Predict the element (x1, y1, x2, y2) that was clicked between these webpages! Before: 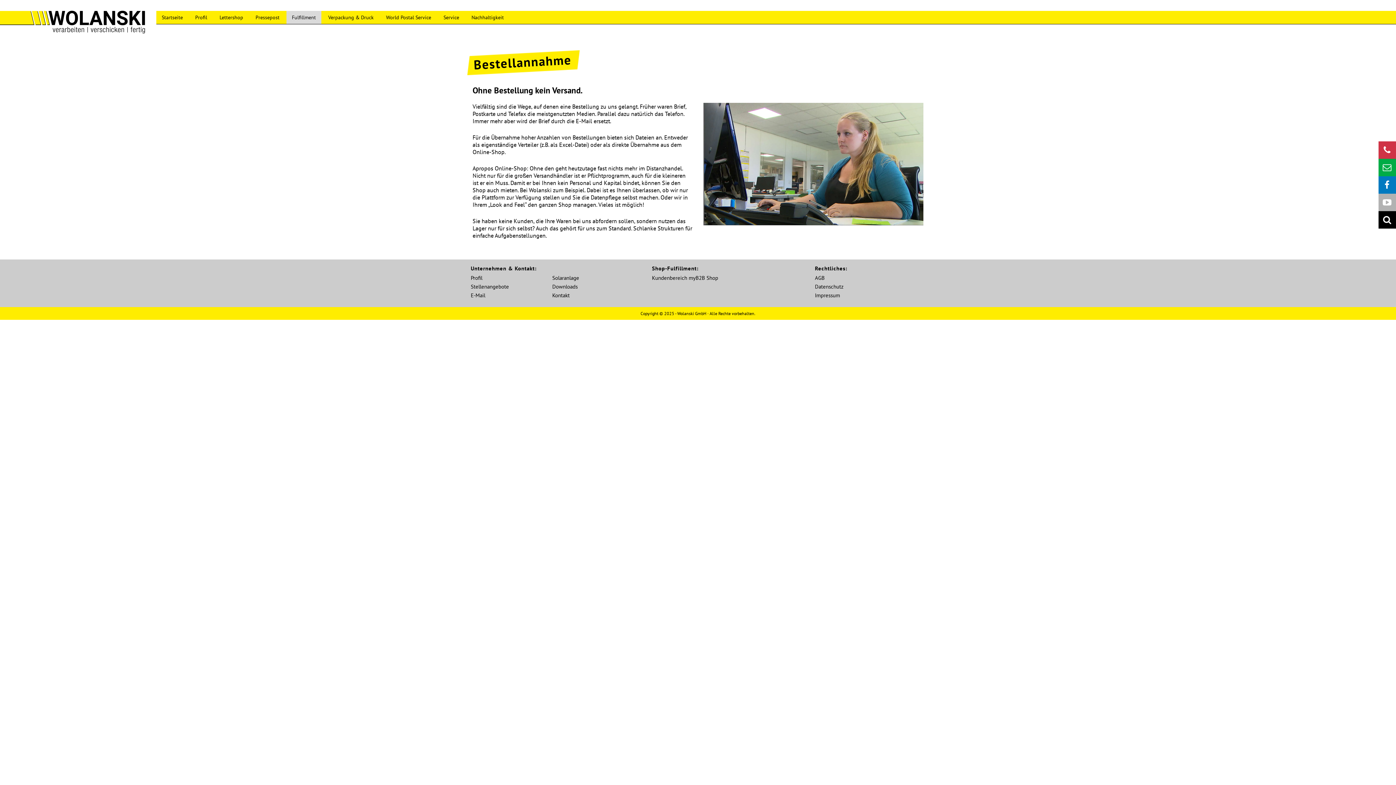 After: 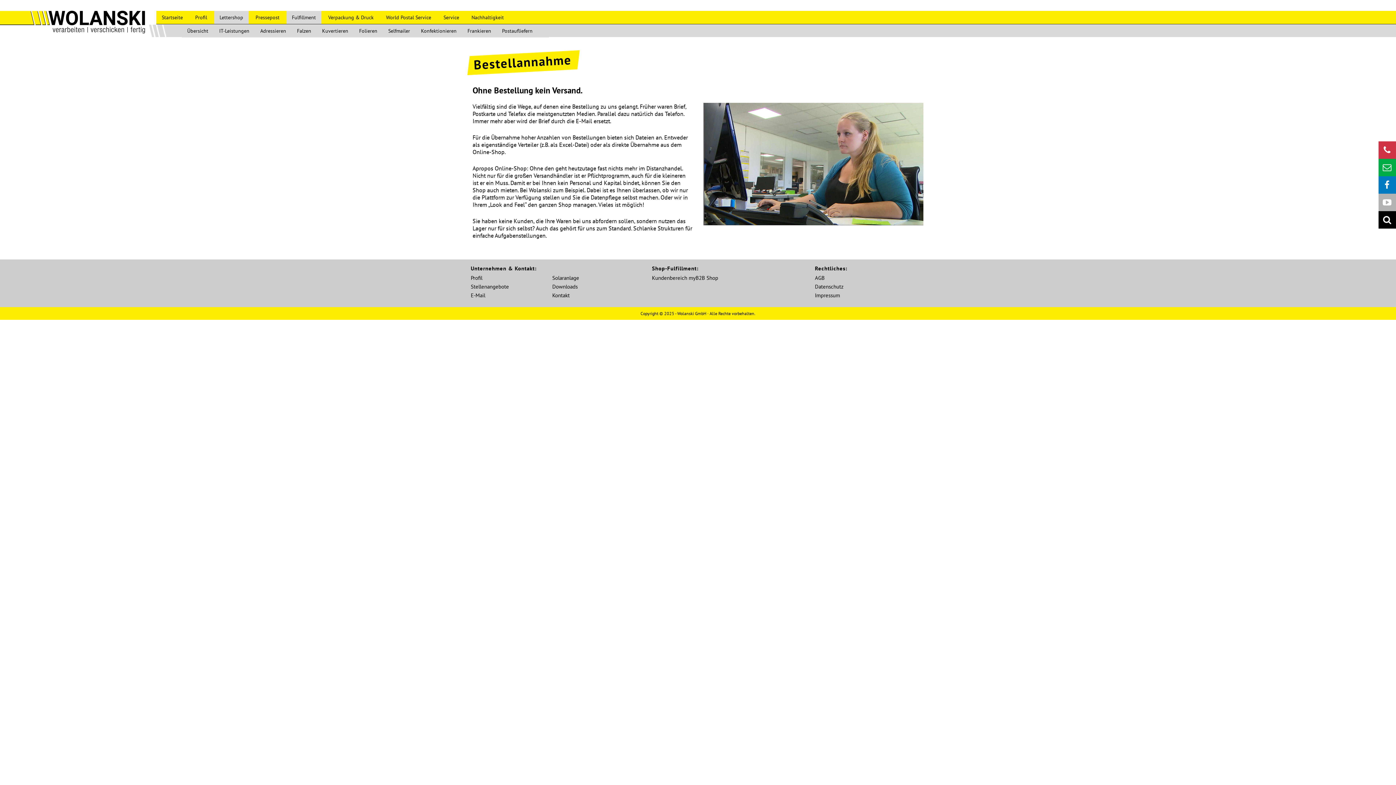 Action: bbox: (214, 10, 248, 23) label: Lettershop